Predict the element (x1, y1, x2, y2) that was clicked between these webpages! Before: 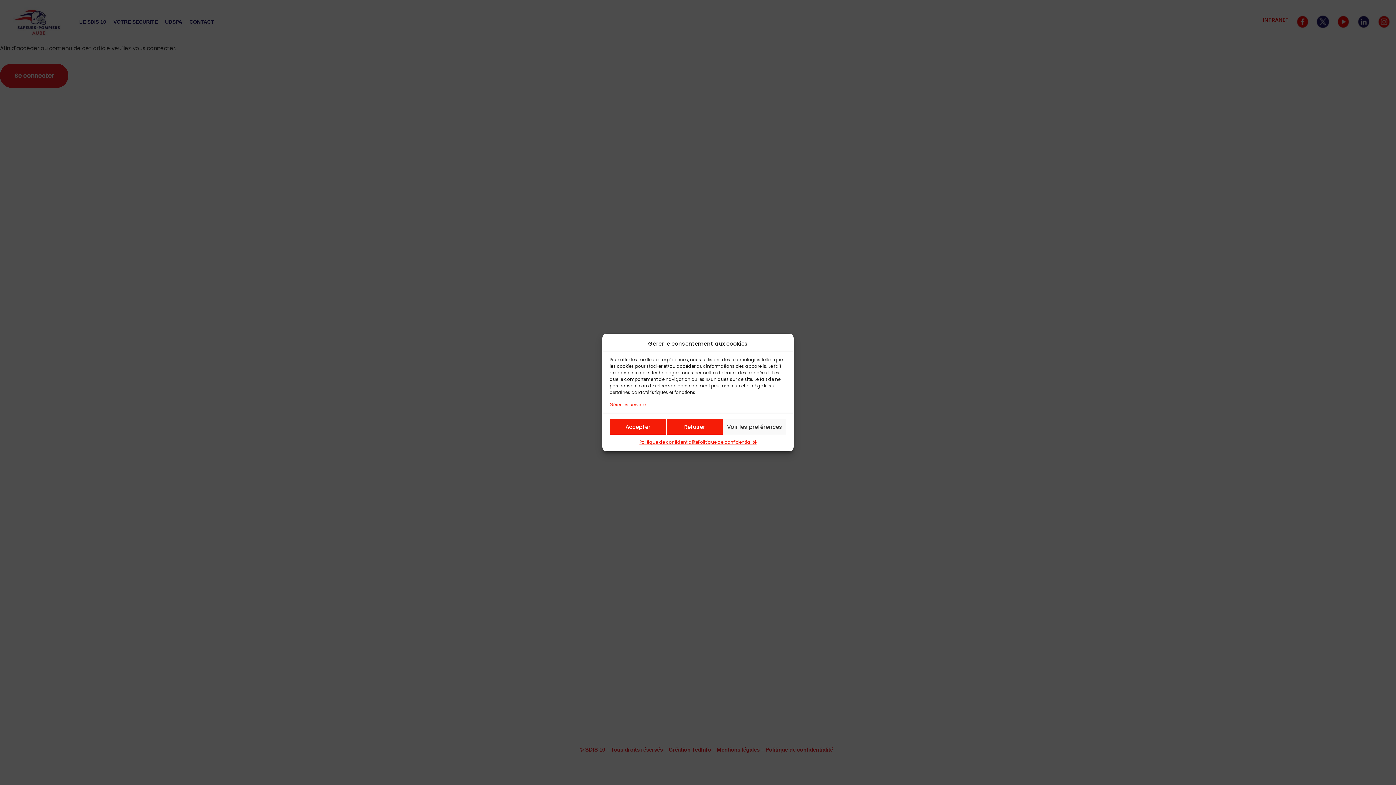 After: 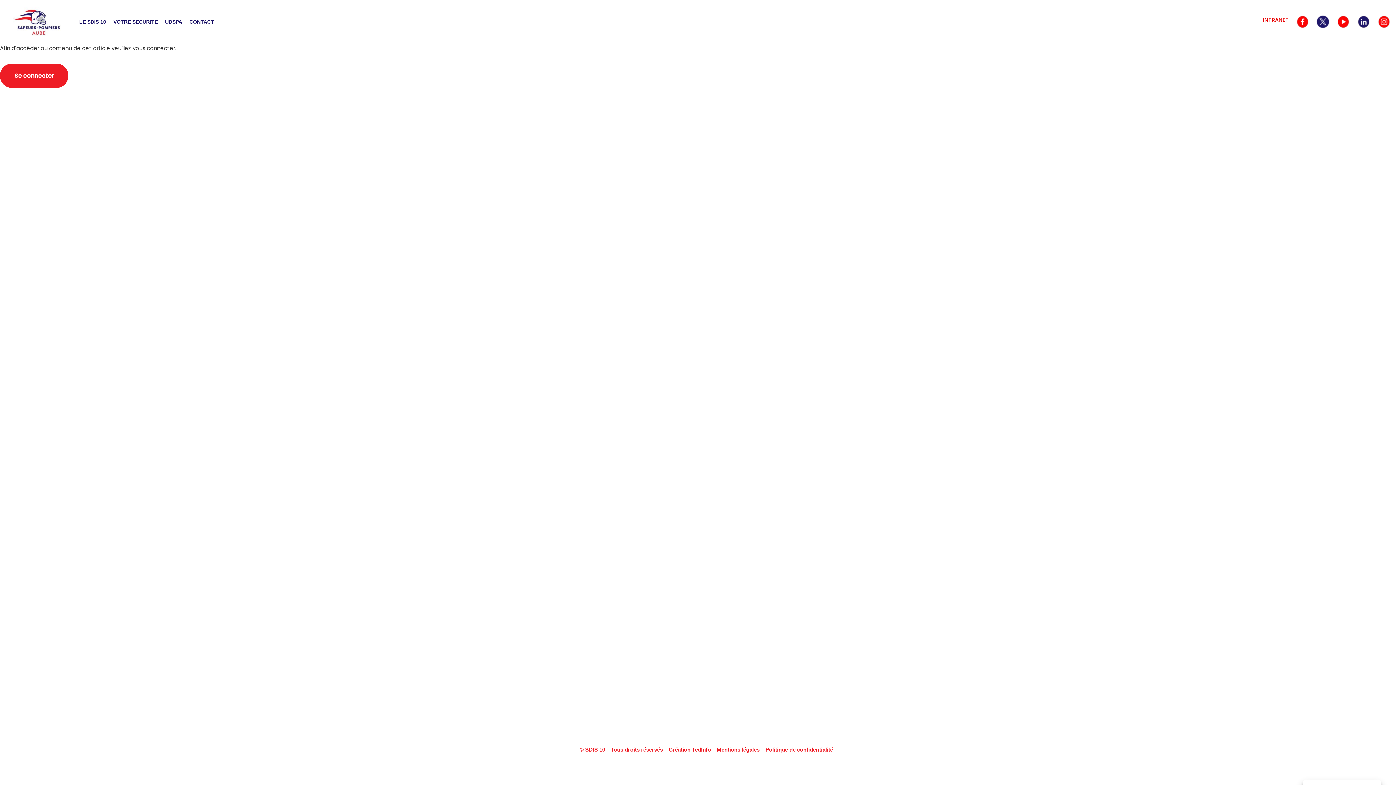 Action: label: Accepter bbox: (609, 418, 666, 435)